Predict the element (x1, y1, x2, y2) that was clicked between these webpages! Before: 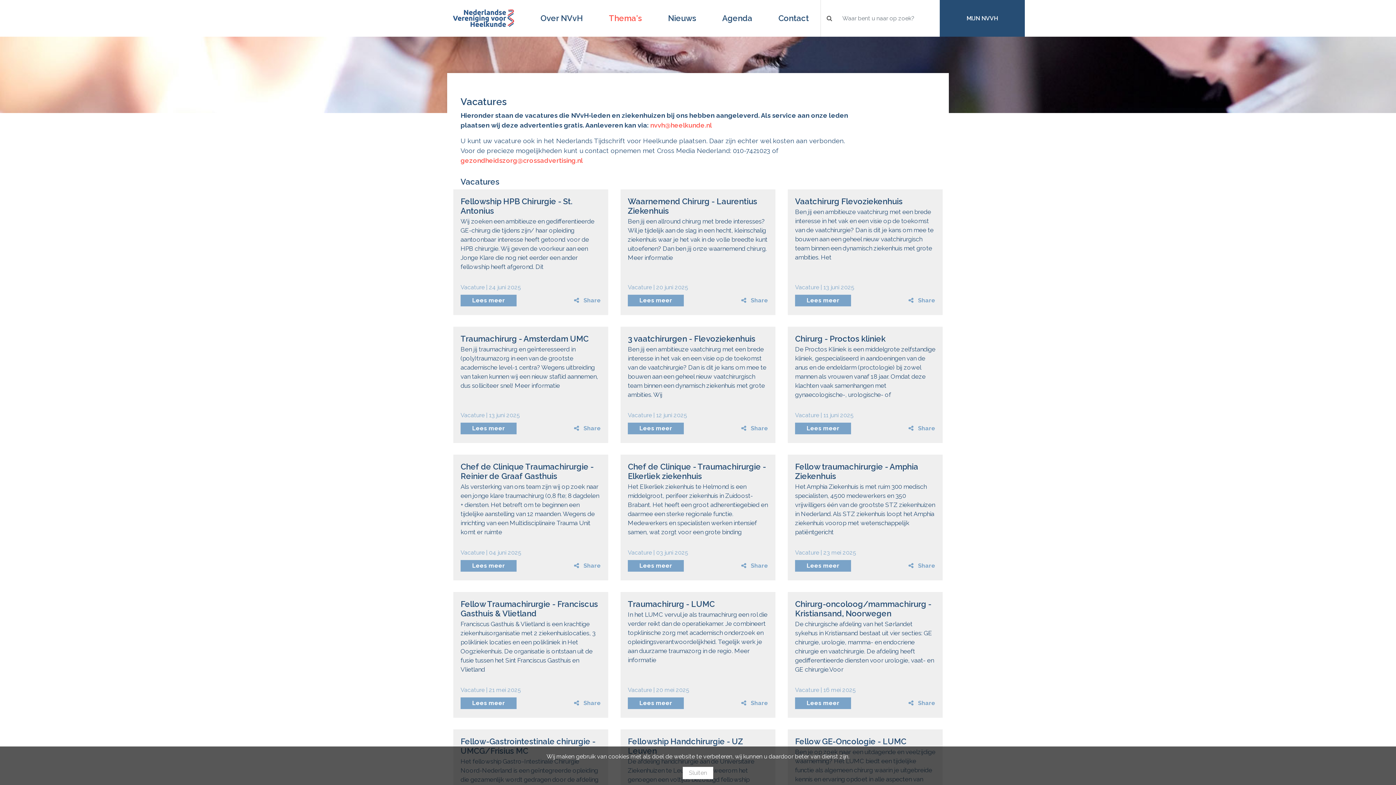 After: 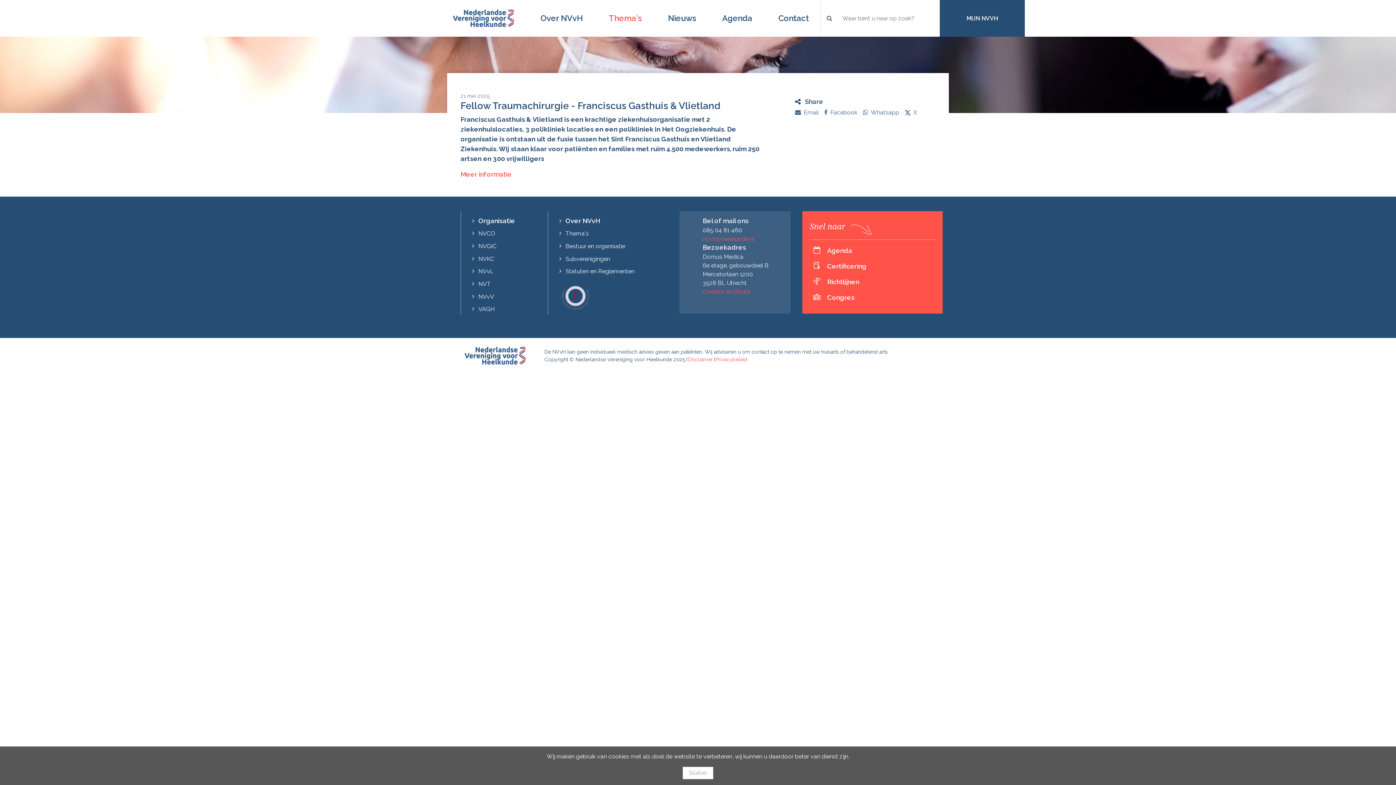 Action: bbox: (460, 697, 516, 709) label: Lees meer